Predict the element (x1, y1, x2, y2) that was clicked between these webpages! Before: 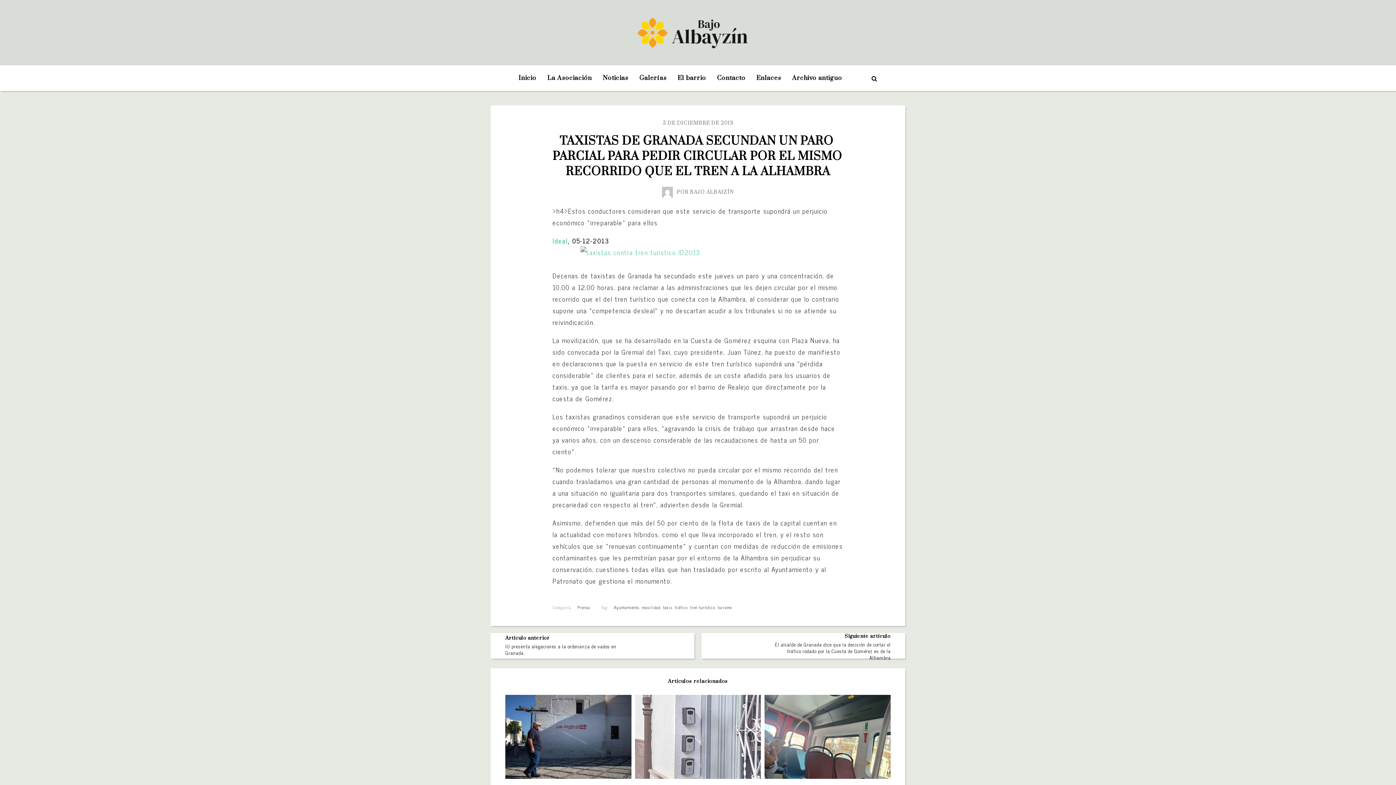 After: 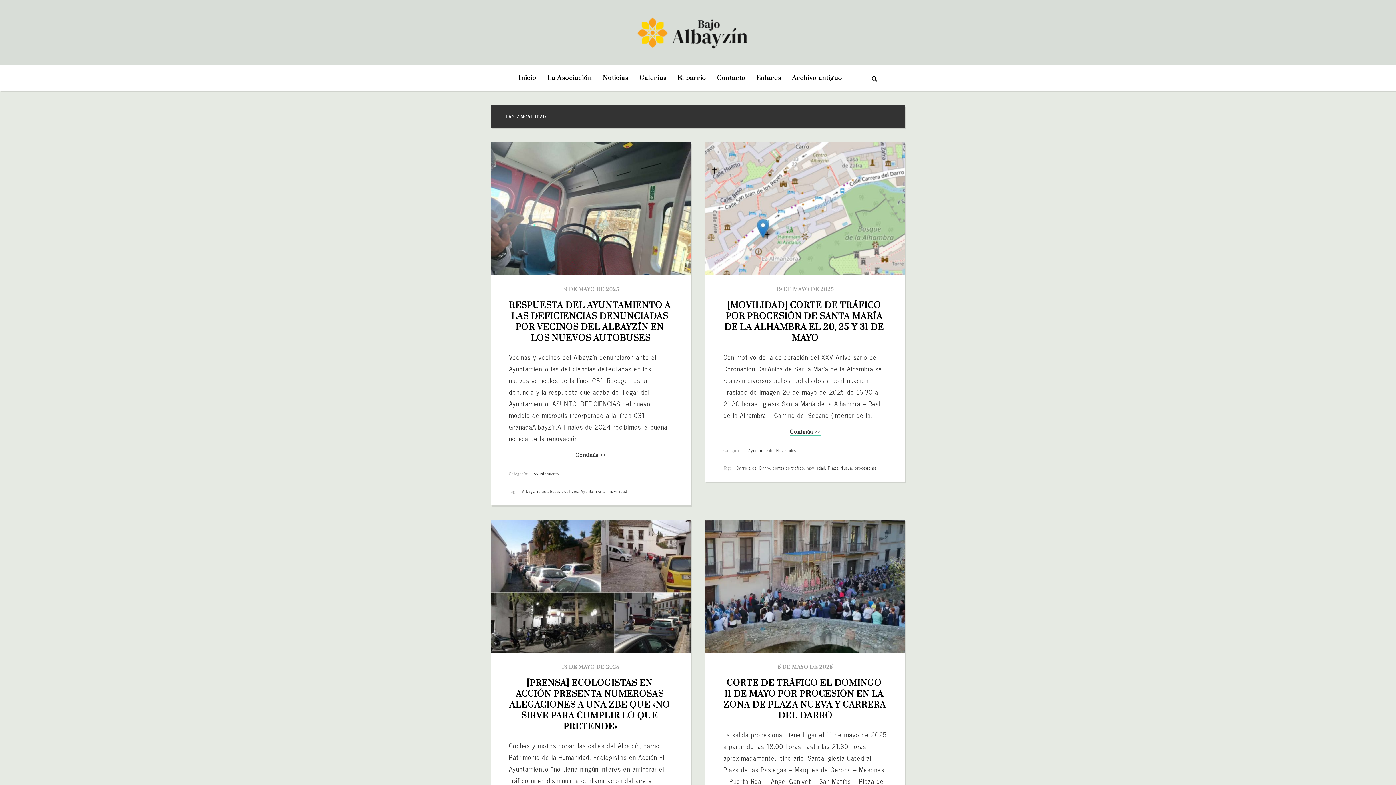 Action: label: movilidad bbox: (641, 604, 660, 610)